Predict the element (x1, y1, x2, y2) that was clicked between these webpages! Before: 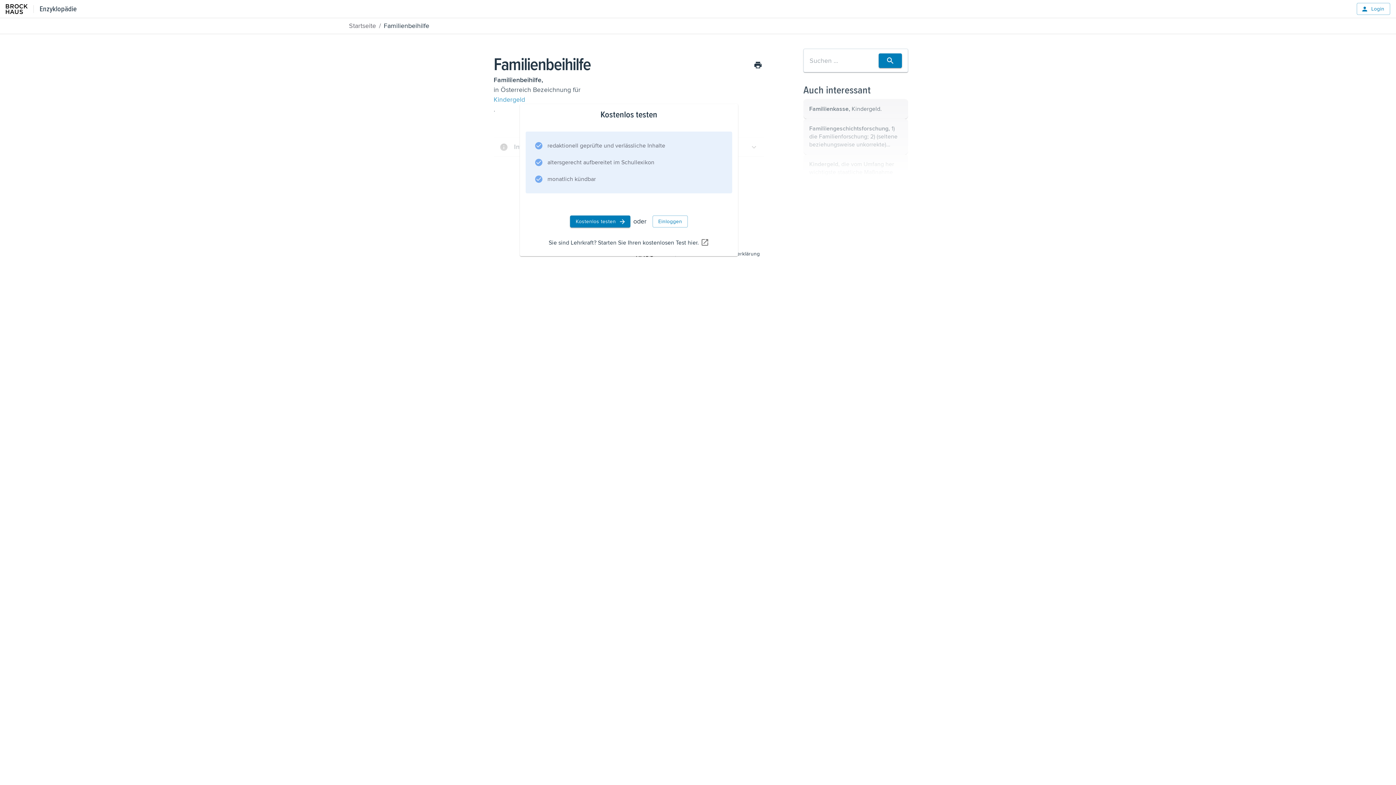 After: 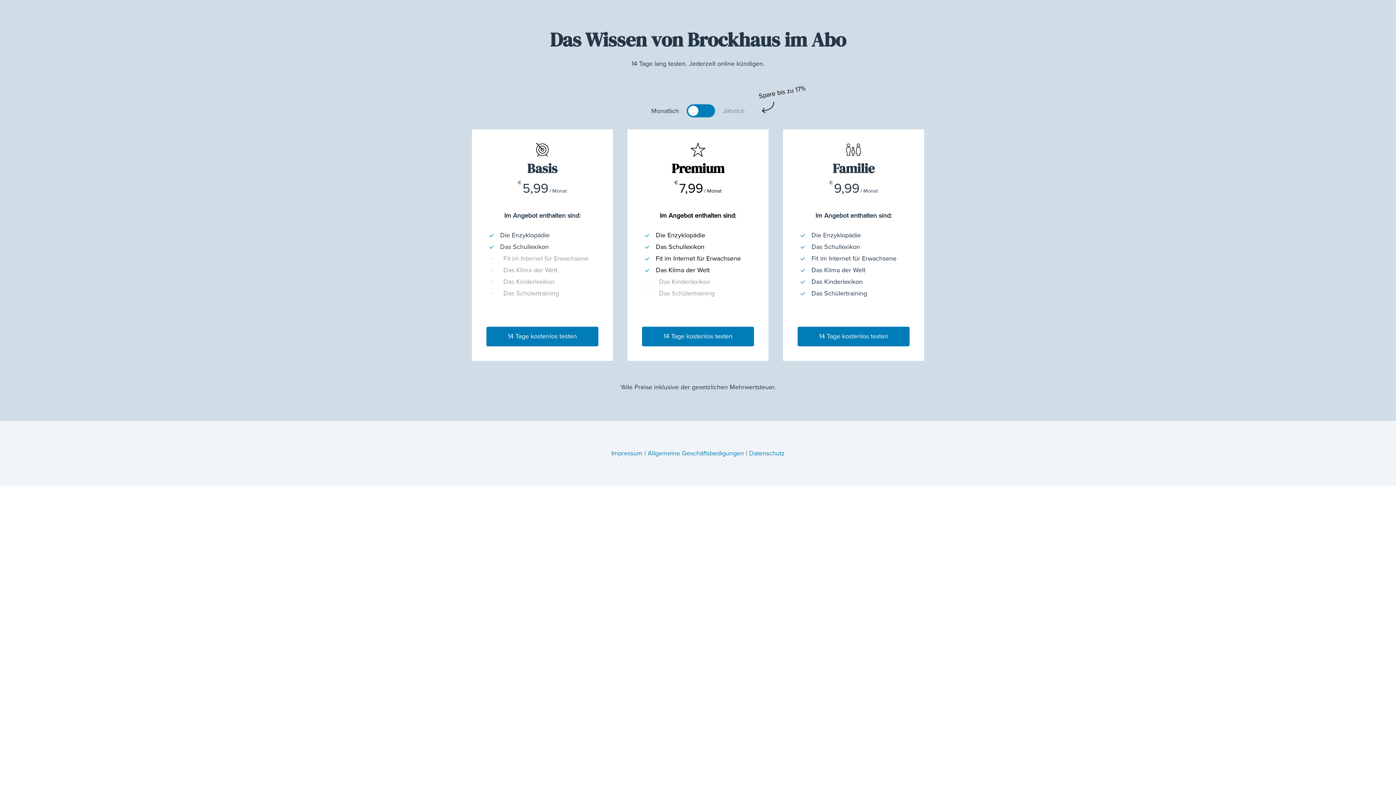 Action: label: Kostenlos testen bbox: (570, 215, 630, 227)